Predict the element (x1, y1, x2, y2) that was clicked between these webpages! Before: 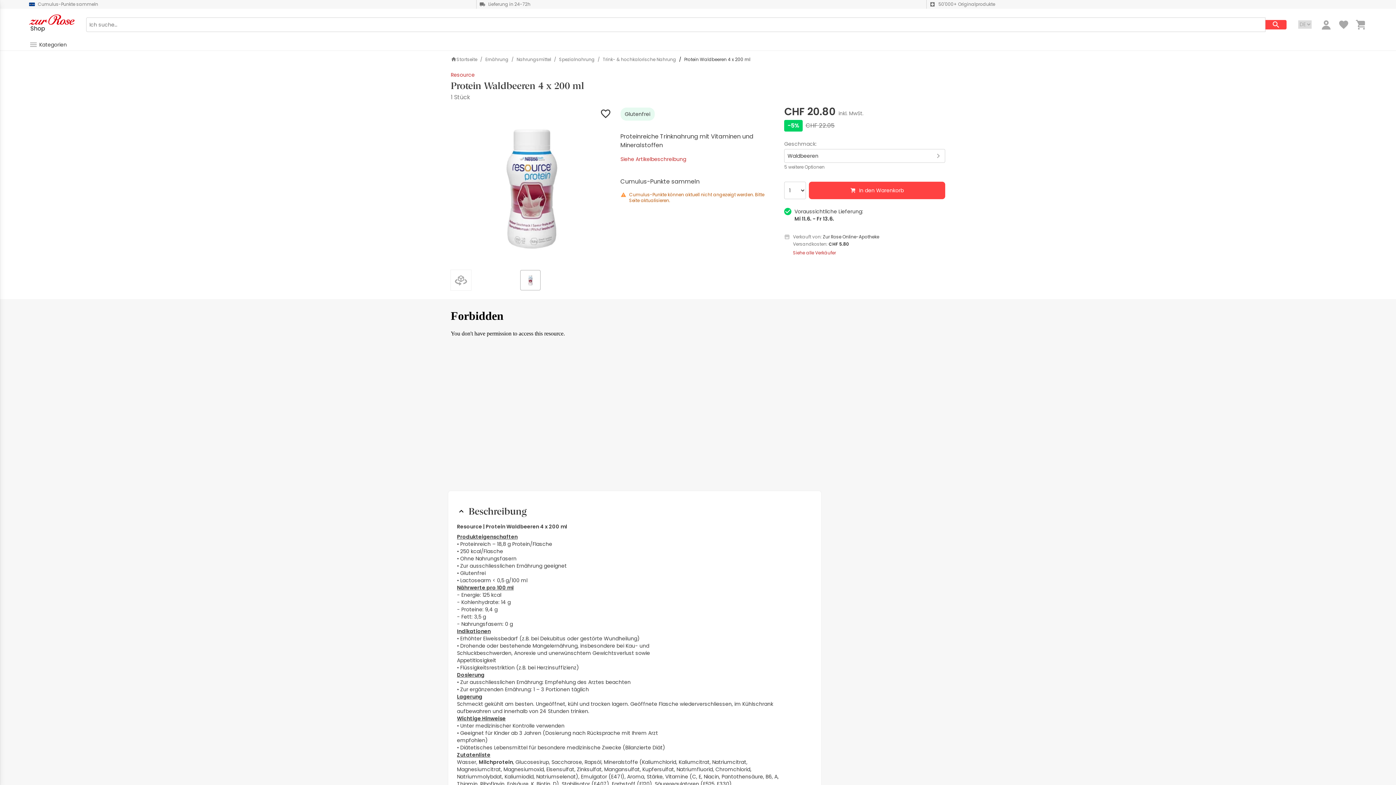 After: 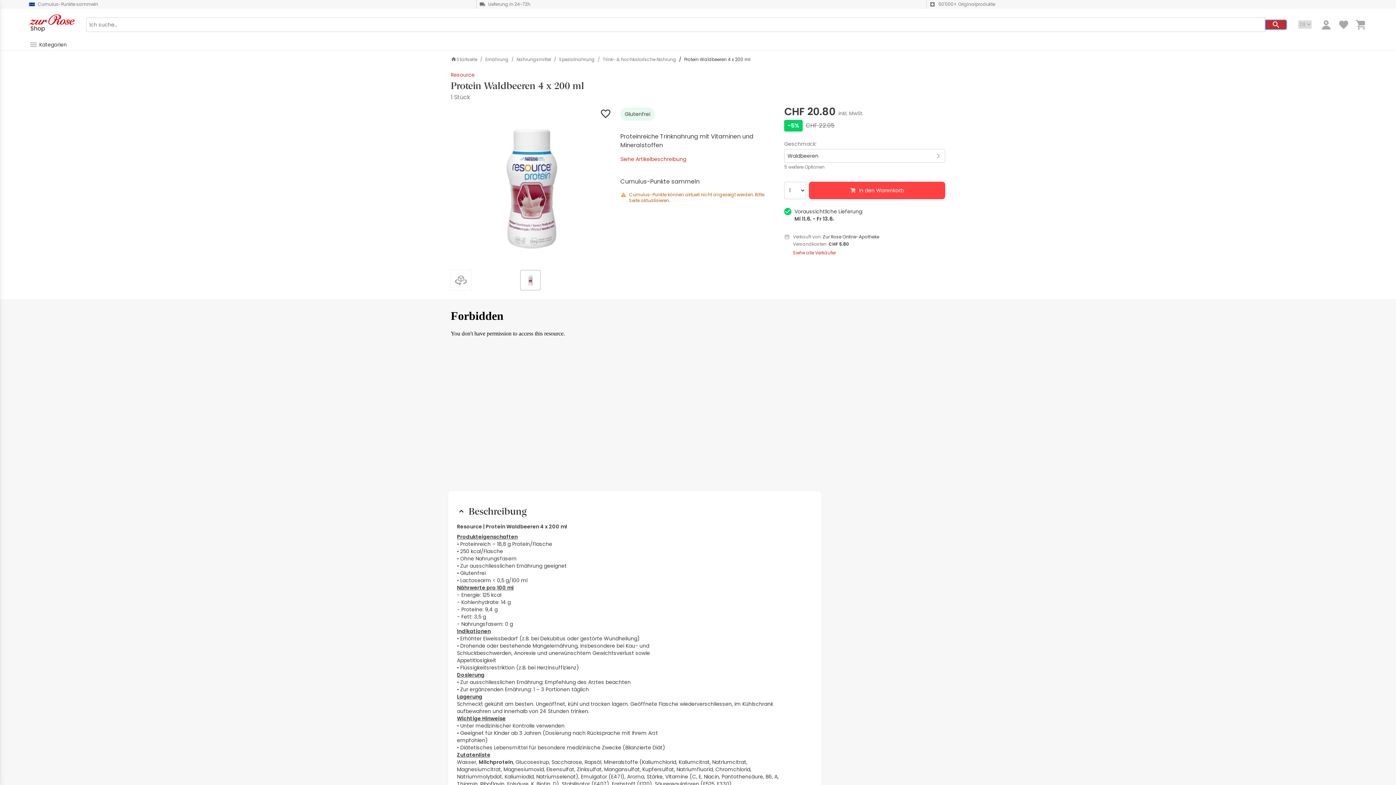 Action: label: Search Button bbox: (1265, 19, 1286, 29)